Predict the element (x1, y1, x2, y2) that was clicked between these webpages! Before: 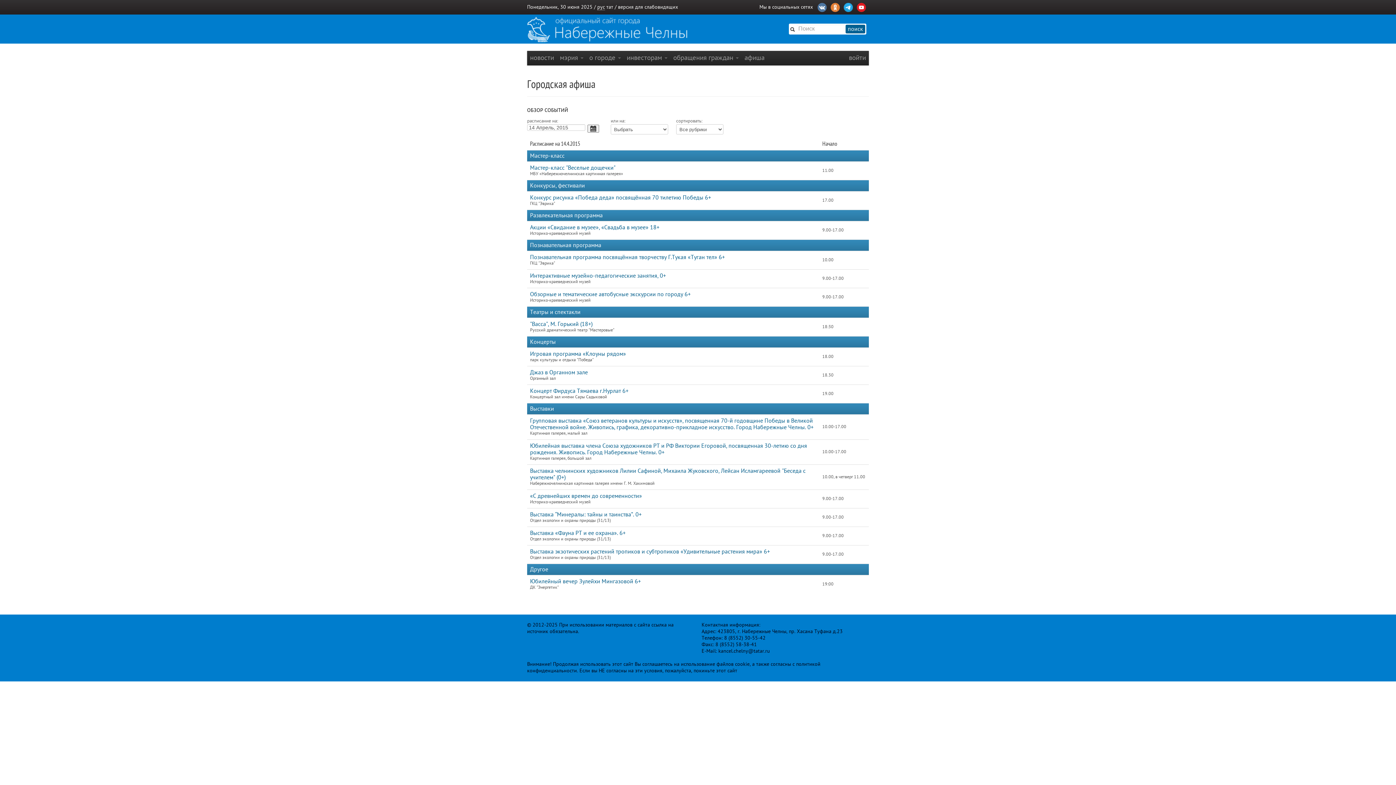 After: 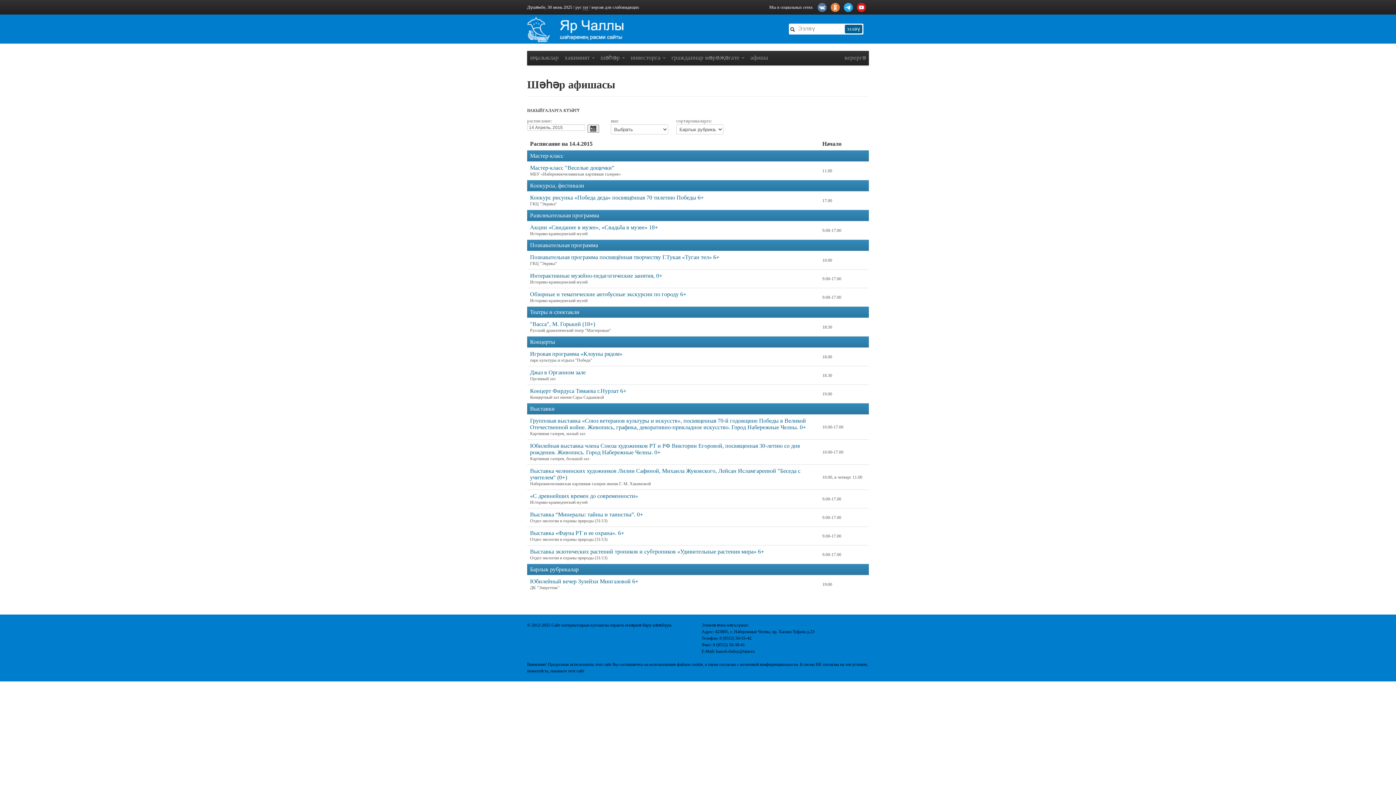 Action: label: тат bbox: (606, 4, 613, 9)